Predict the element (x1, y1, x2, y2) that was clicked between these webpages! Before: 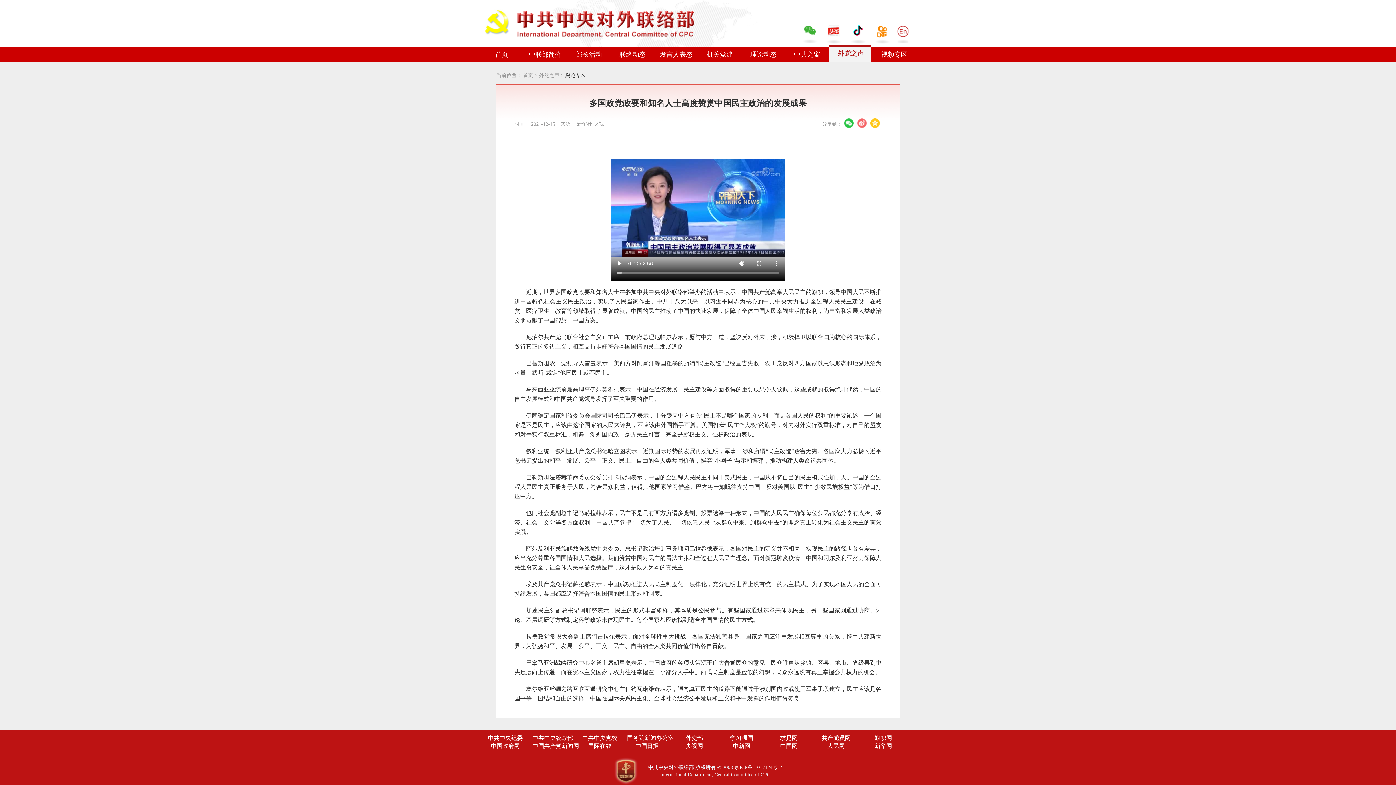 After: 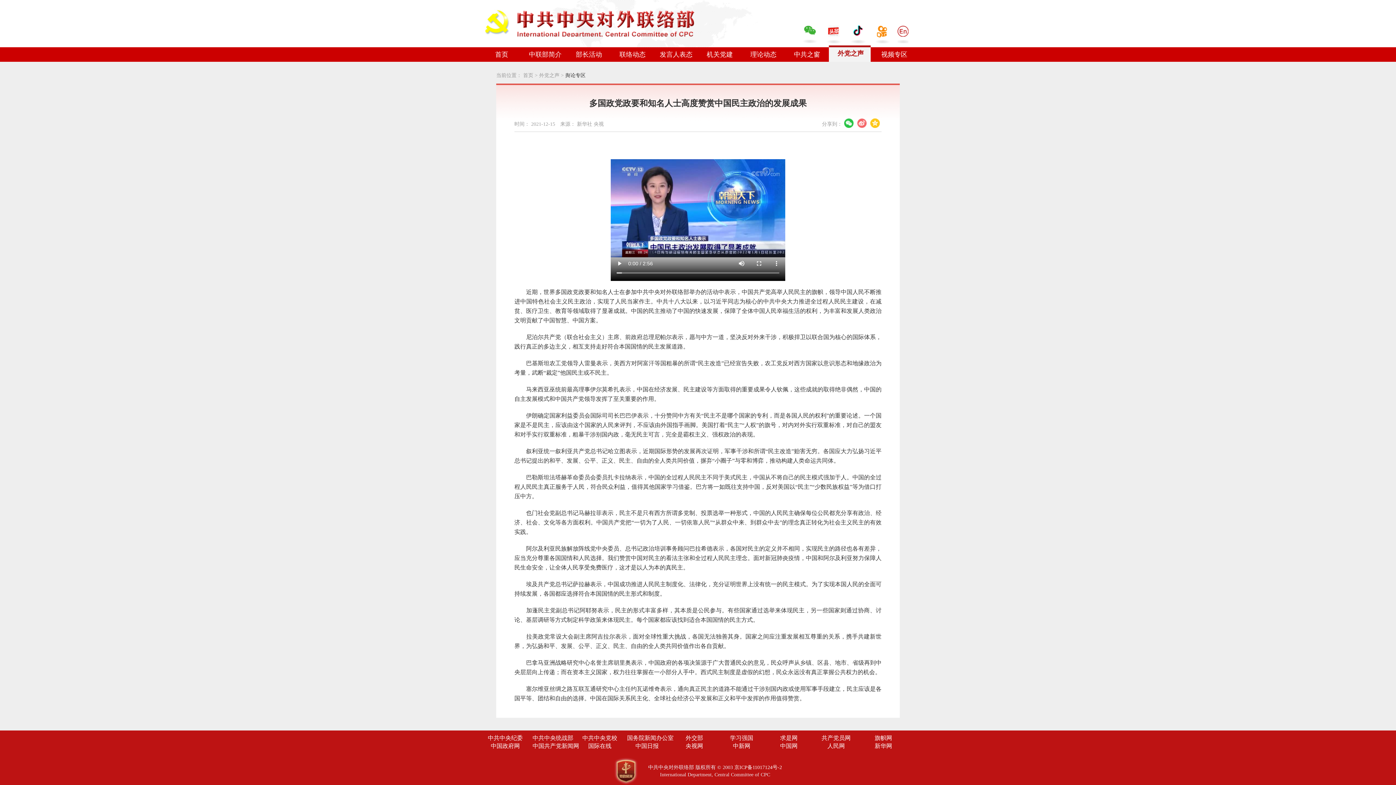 Action: bbox: (588, 743, 611, 749) label: 国际在线